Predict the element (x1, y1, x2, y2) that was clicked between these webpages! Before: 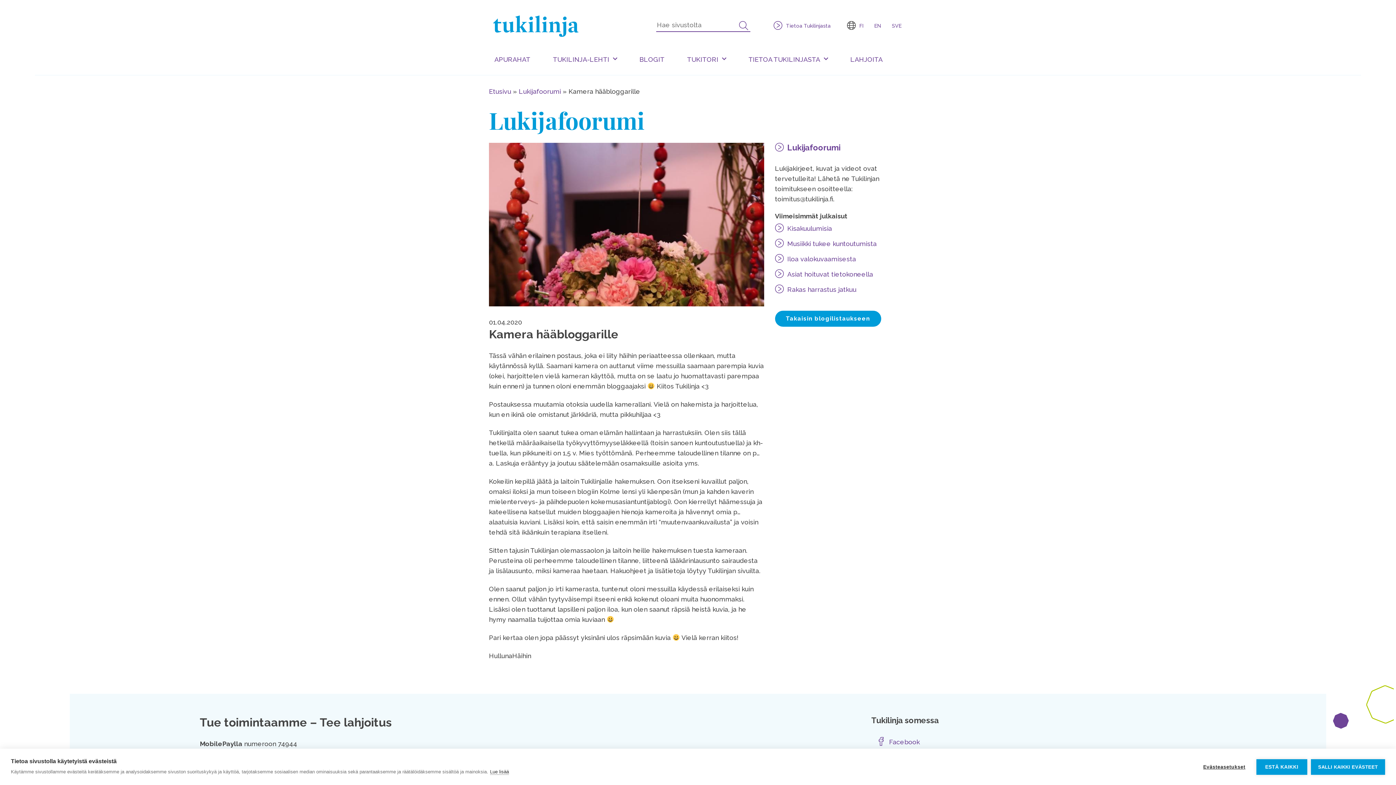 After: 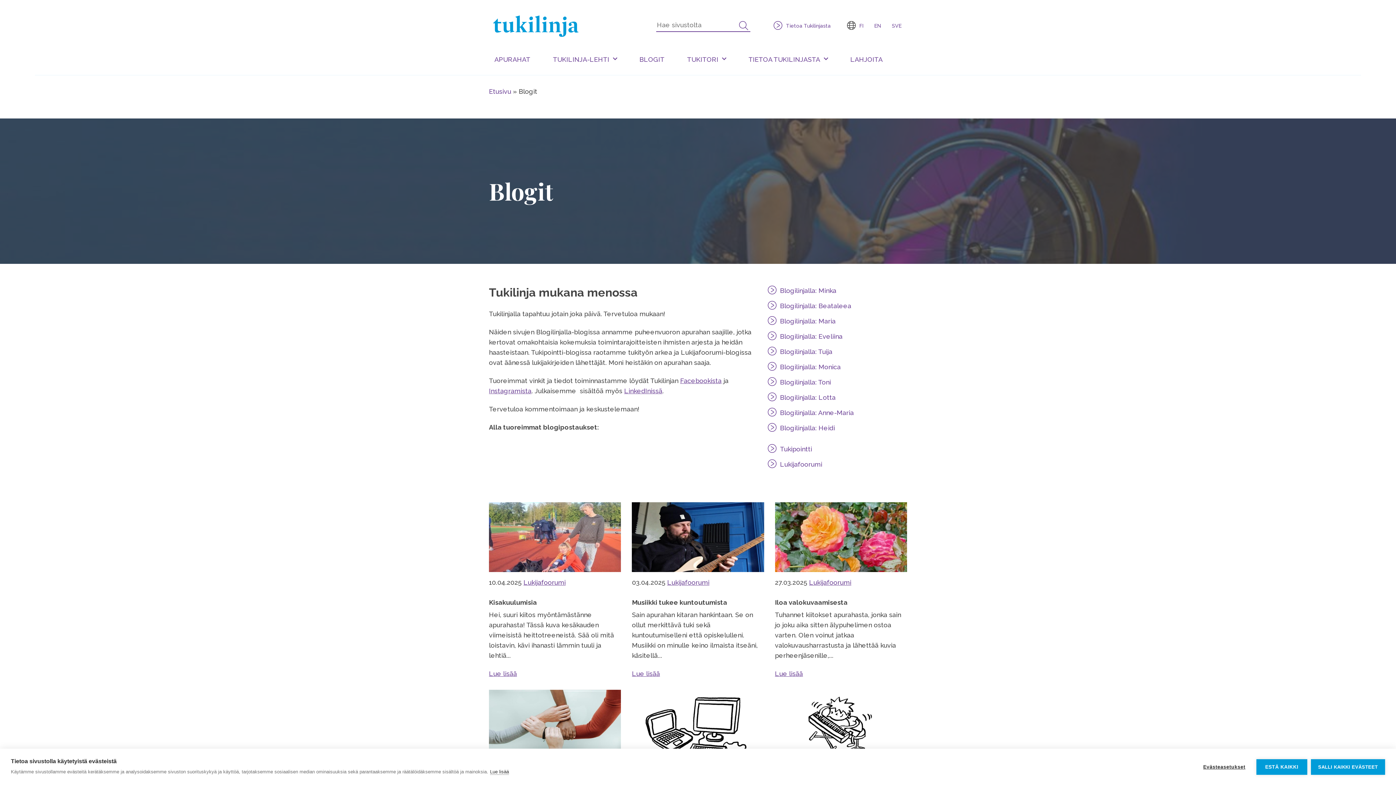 Action: label: BLOGIT bbox: (639, 55, 664, 63)